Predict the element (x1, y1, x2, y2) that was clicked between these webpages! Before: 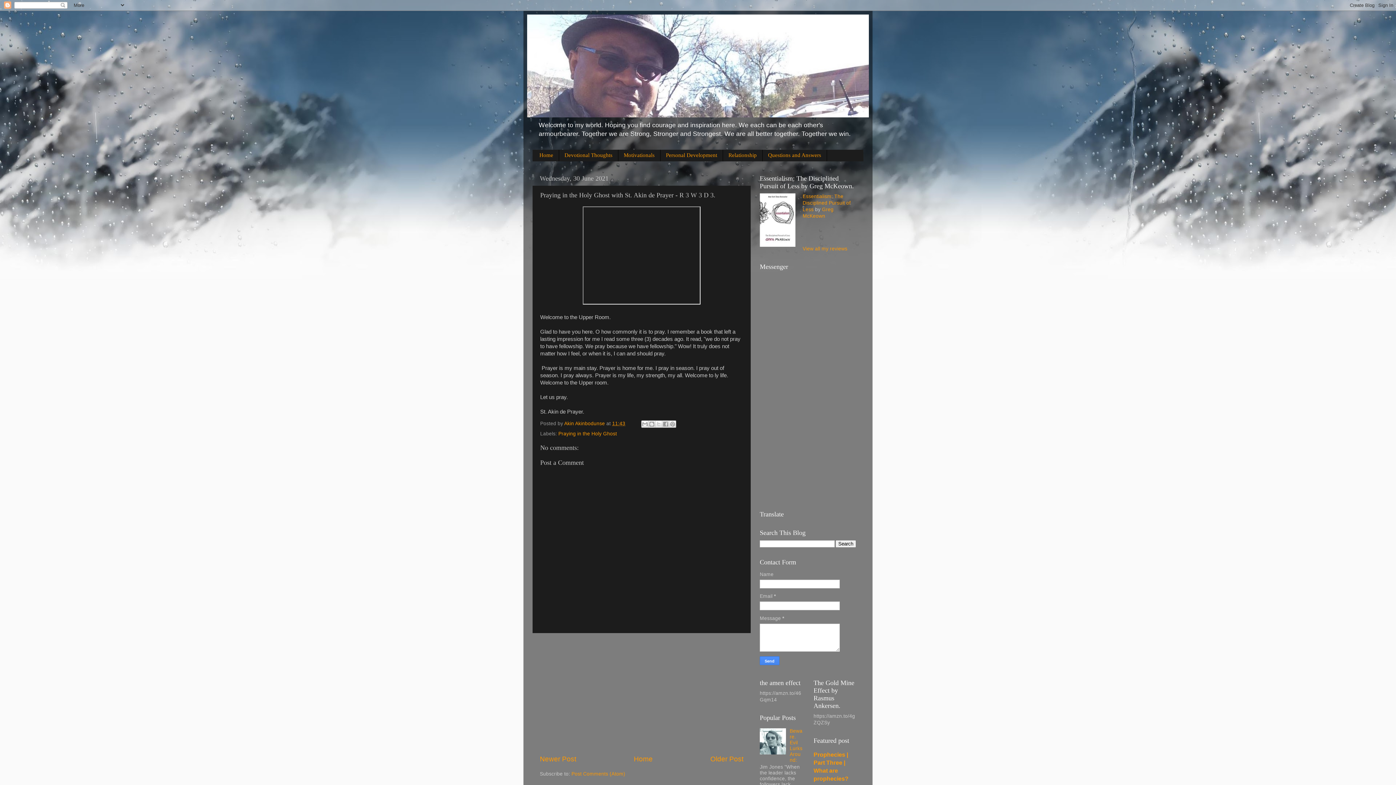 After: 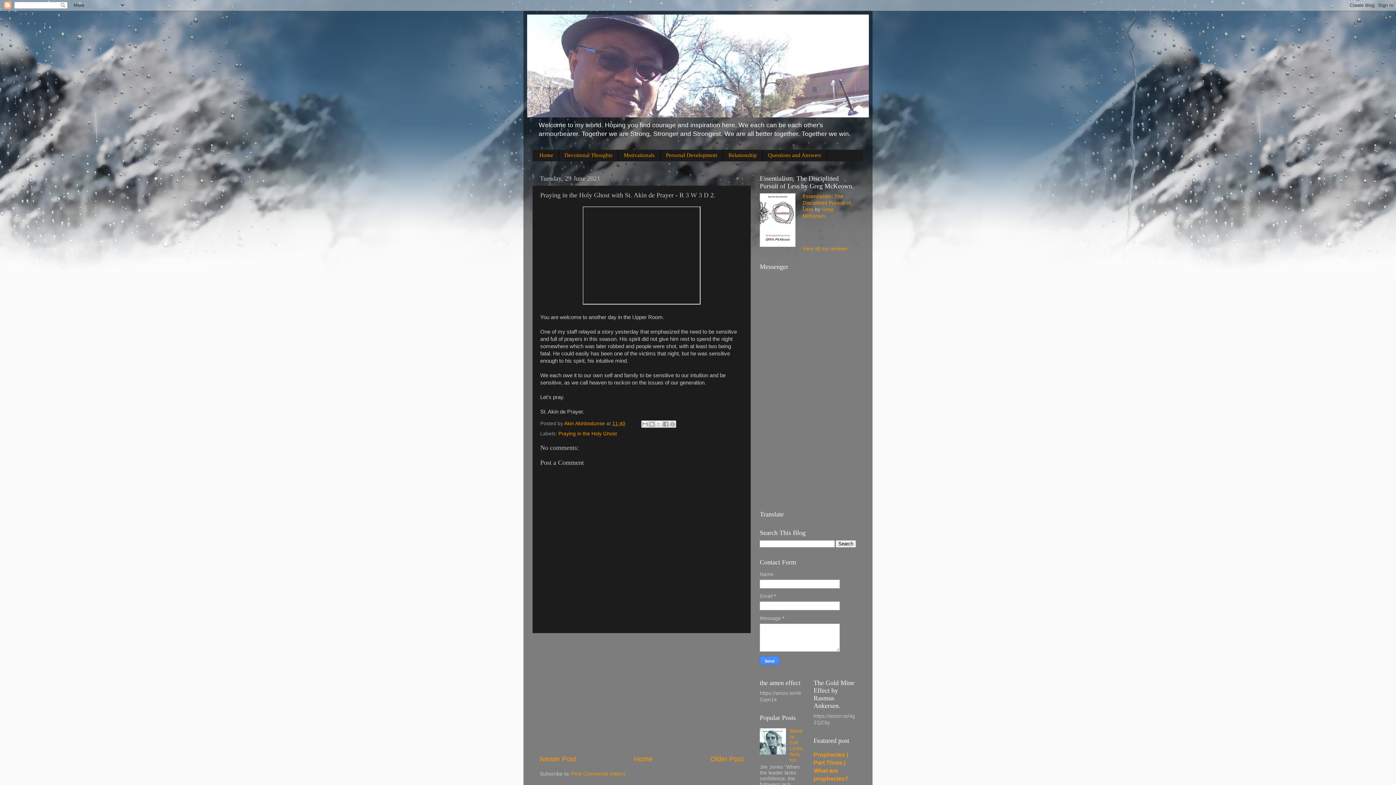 Action: label: Older Post bbox: (710, 755, 743, 763)